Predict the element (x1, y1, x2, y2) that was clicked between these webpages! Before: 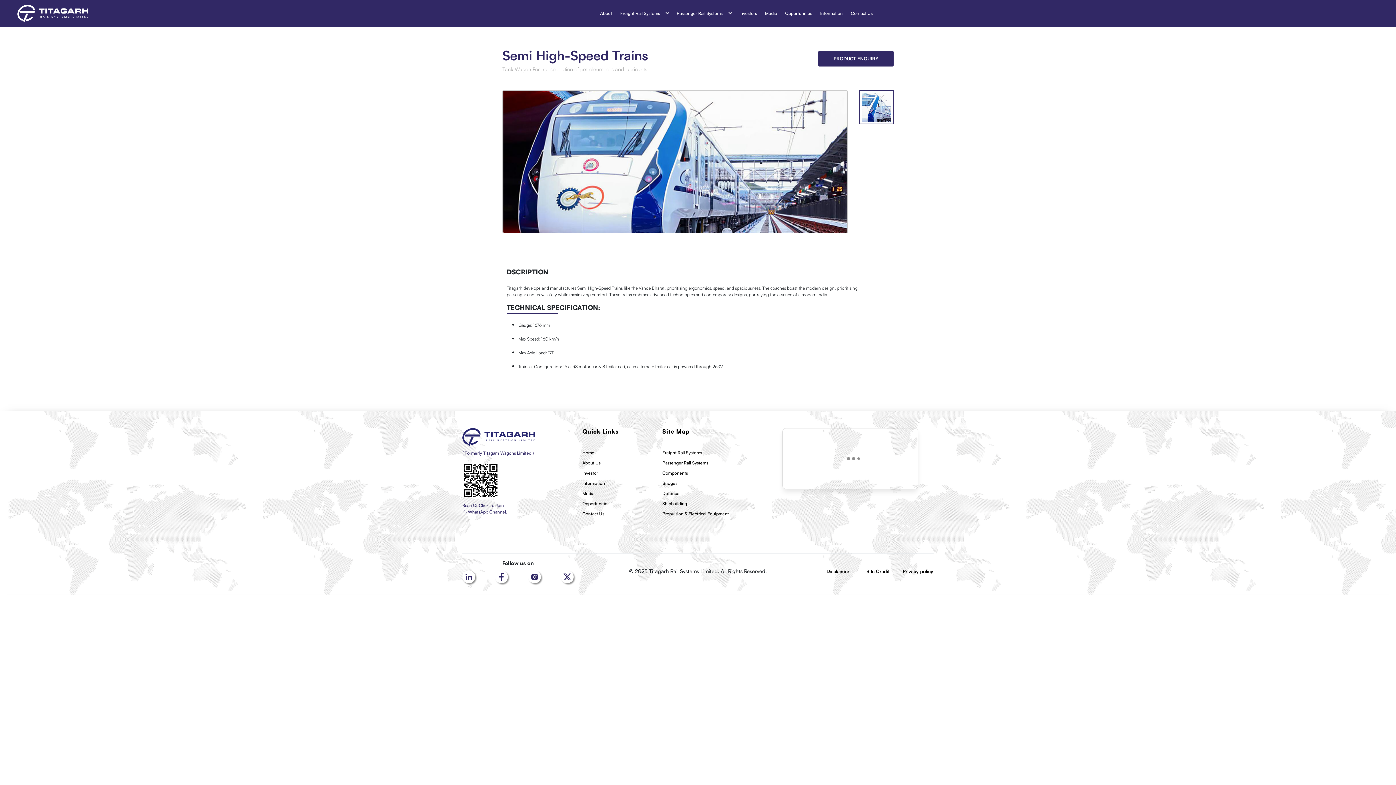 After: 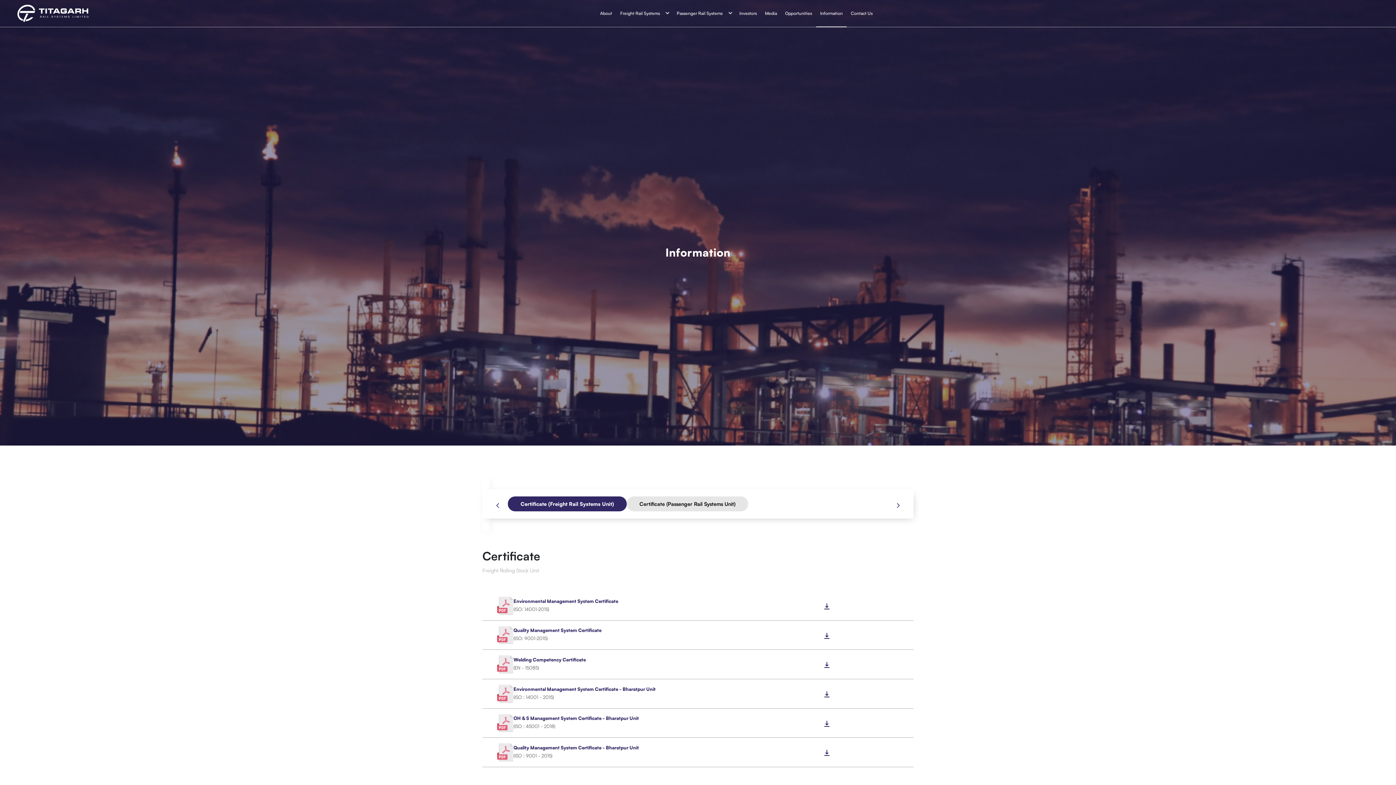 Action: bbox: (582, 480, 605, 487) label: Information